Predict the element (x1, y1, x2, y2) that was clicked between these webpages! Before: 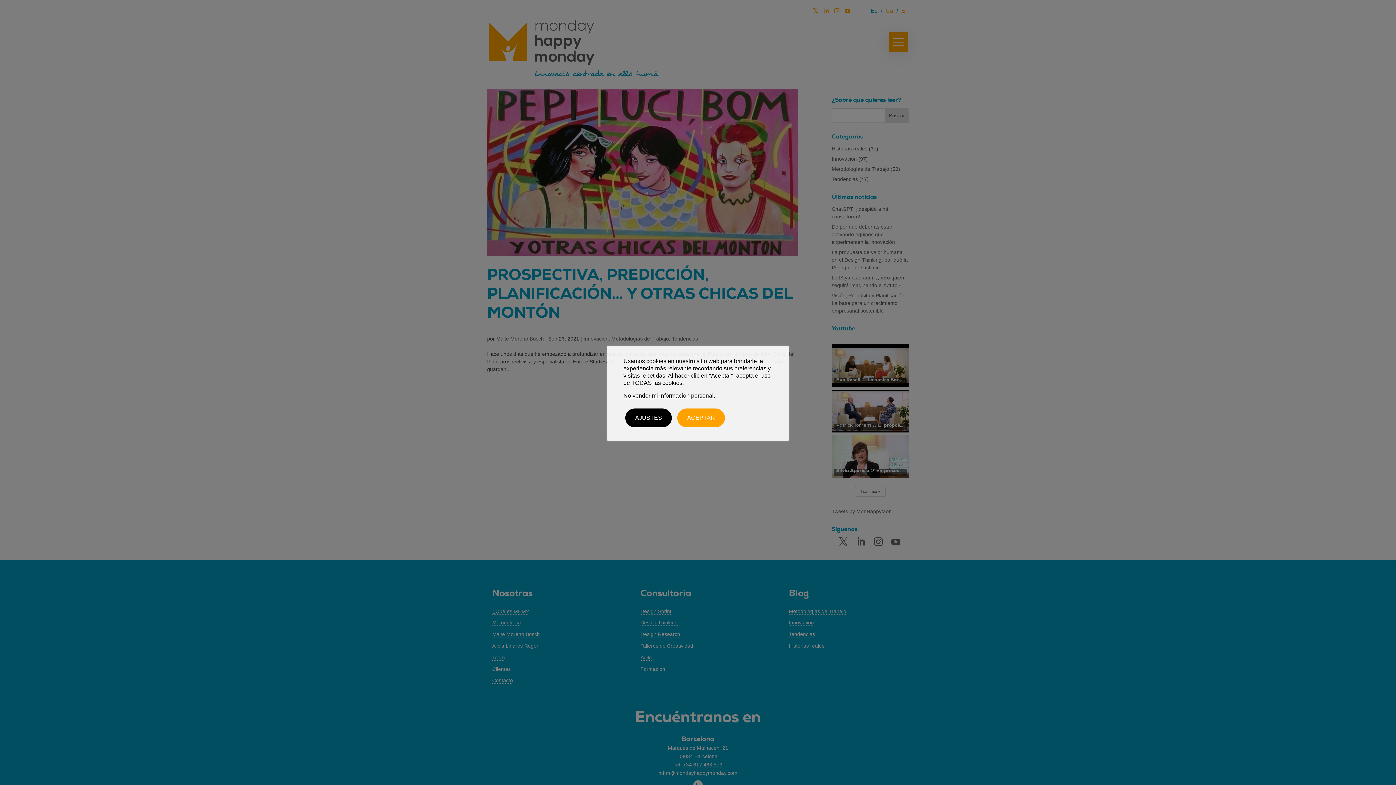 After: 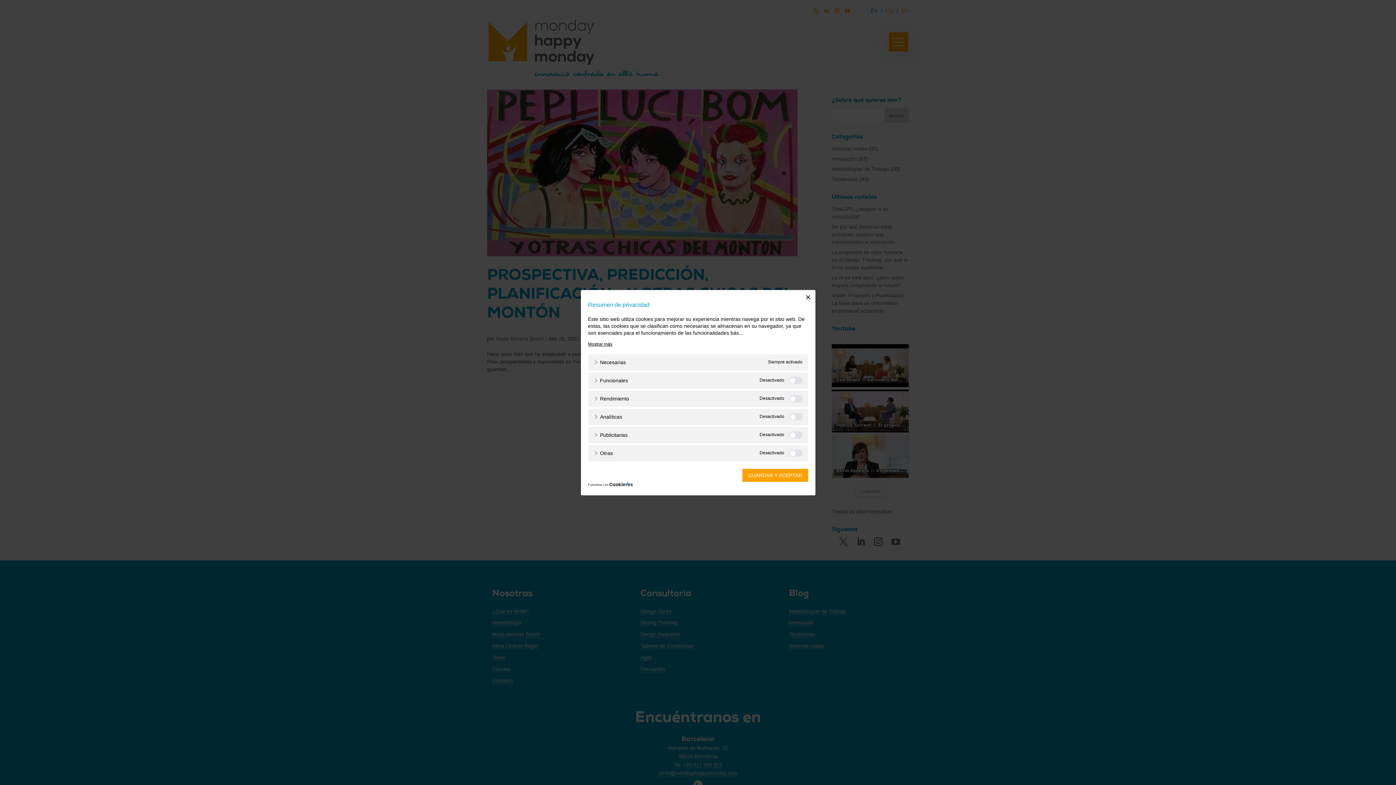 Action: bbox: (625, 408, 672, 427) label: AJUSTES